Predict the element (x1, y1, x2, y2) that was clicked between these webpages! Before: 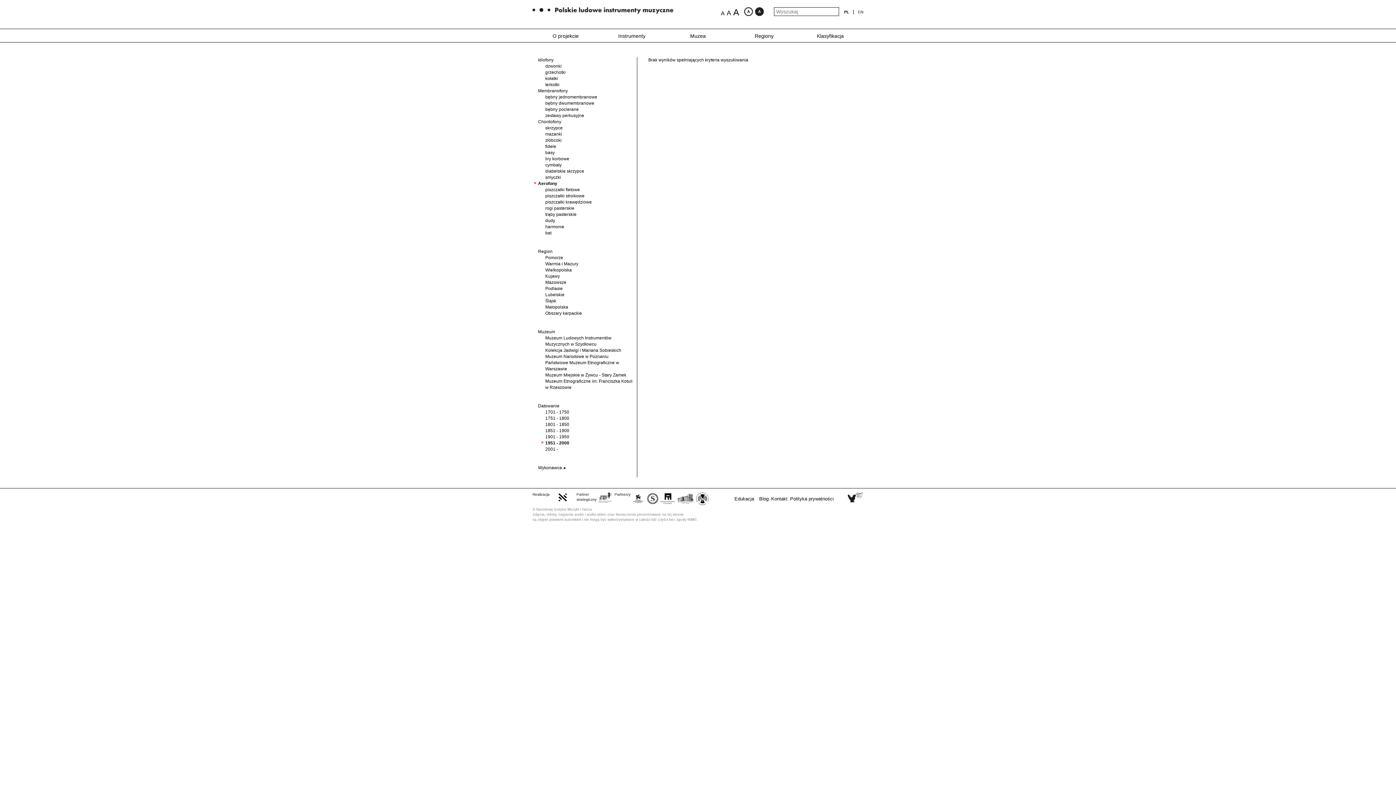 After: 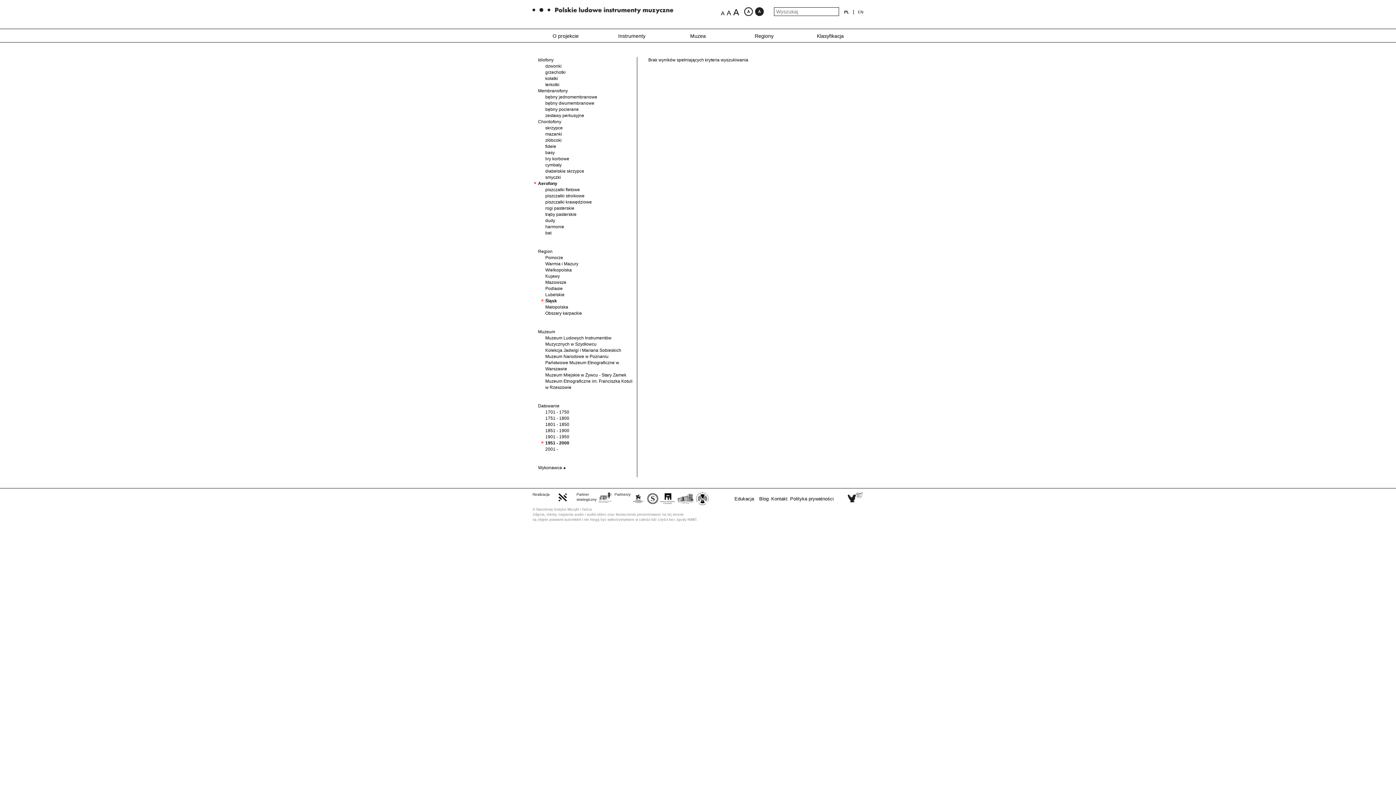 Action: bbox: (545, 298, 556, 303) label: Śląsk